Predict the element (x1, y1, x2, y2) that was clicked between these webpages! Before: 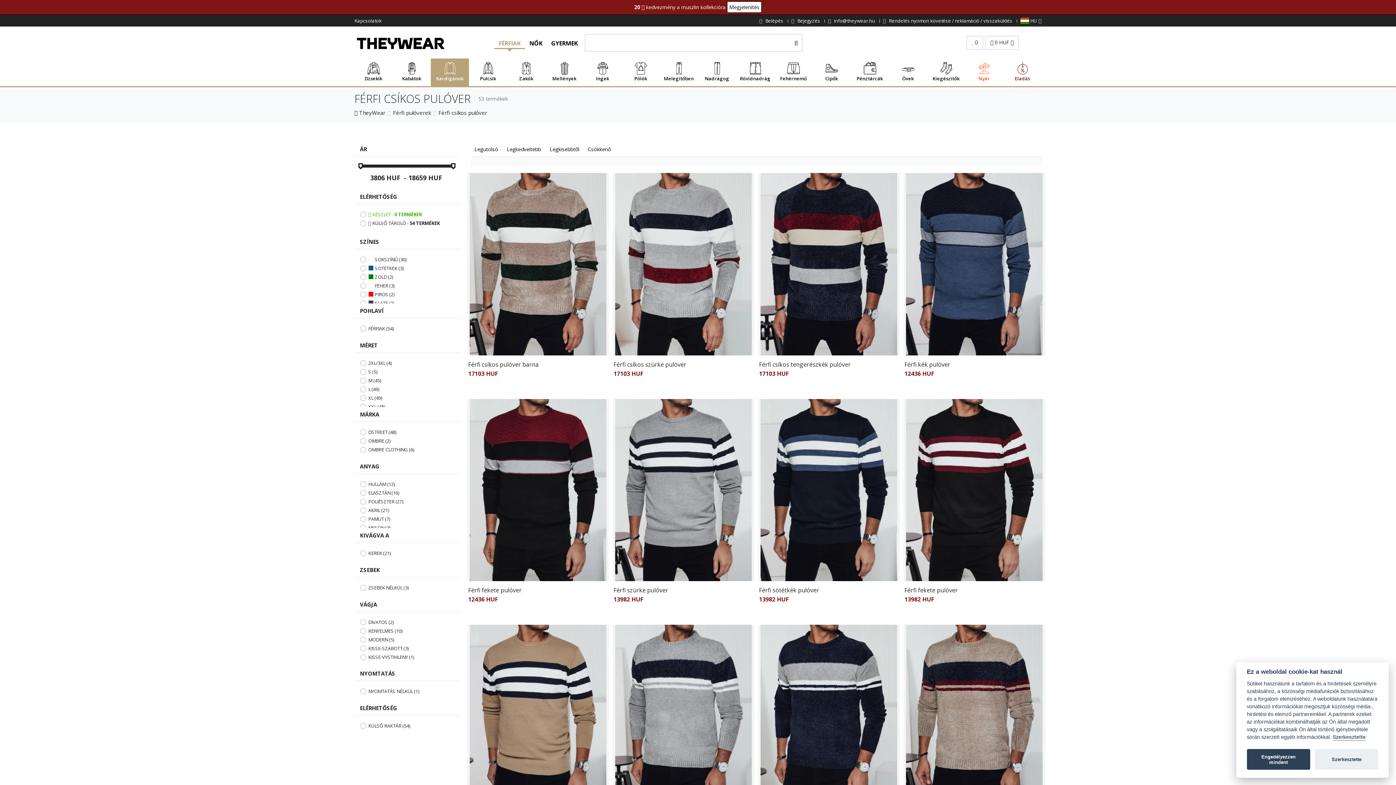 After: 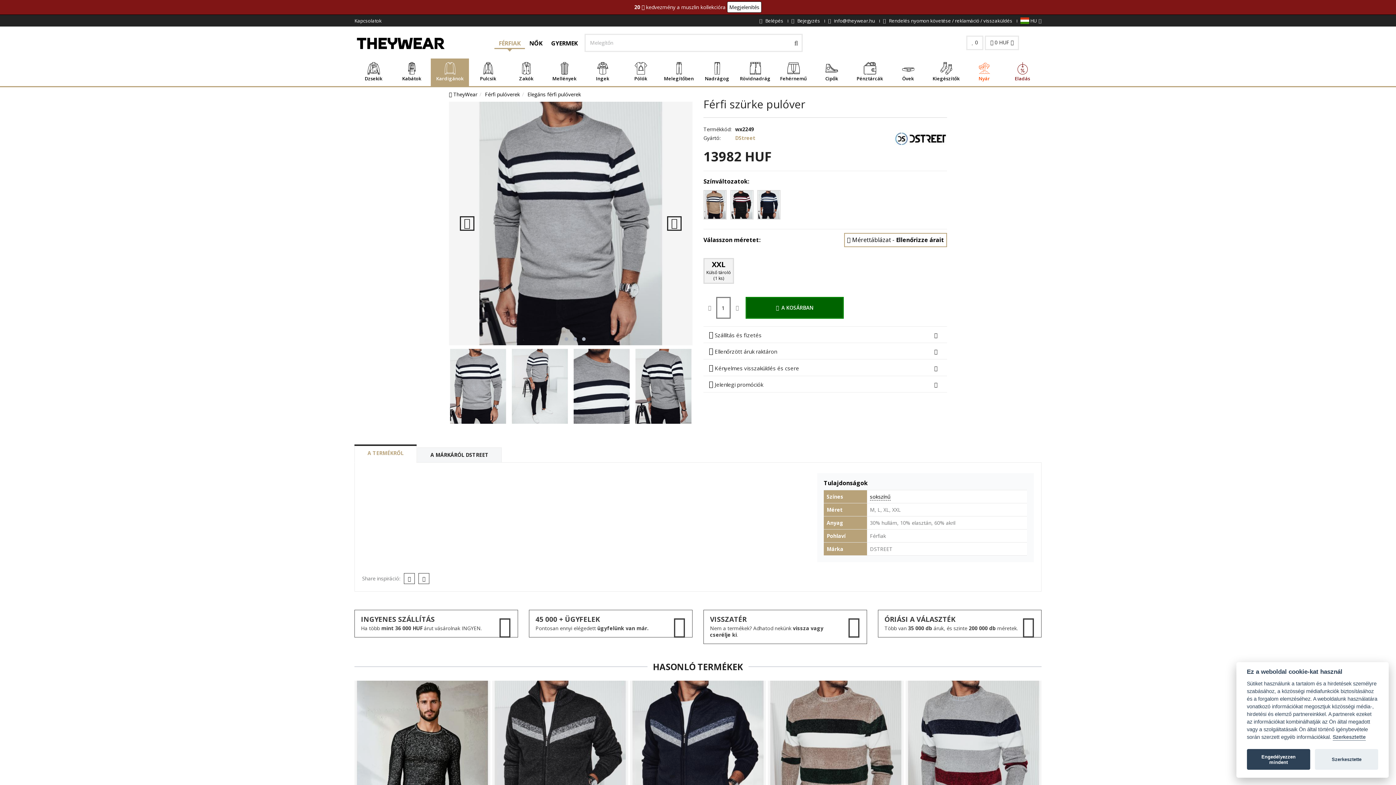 Action: bbox: (612, 399, 754, 581)